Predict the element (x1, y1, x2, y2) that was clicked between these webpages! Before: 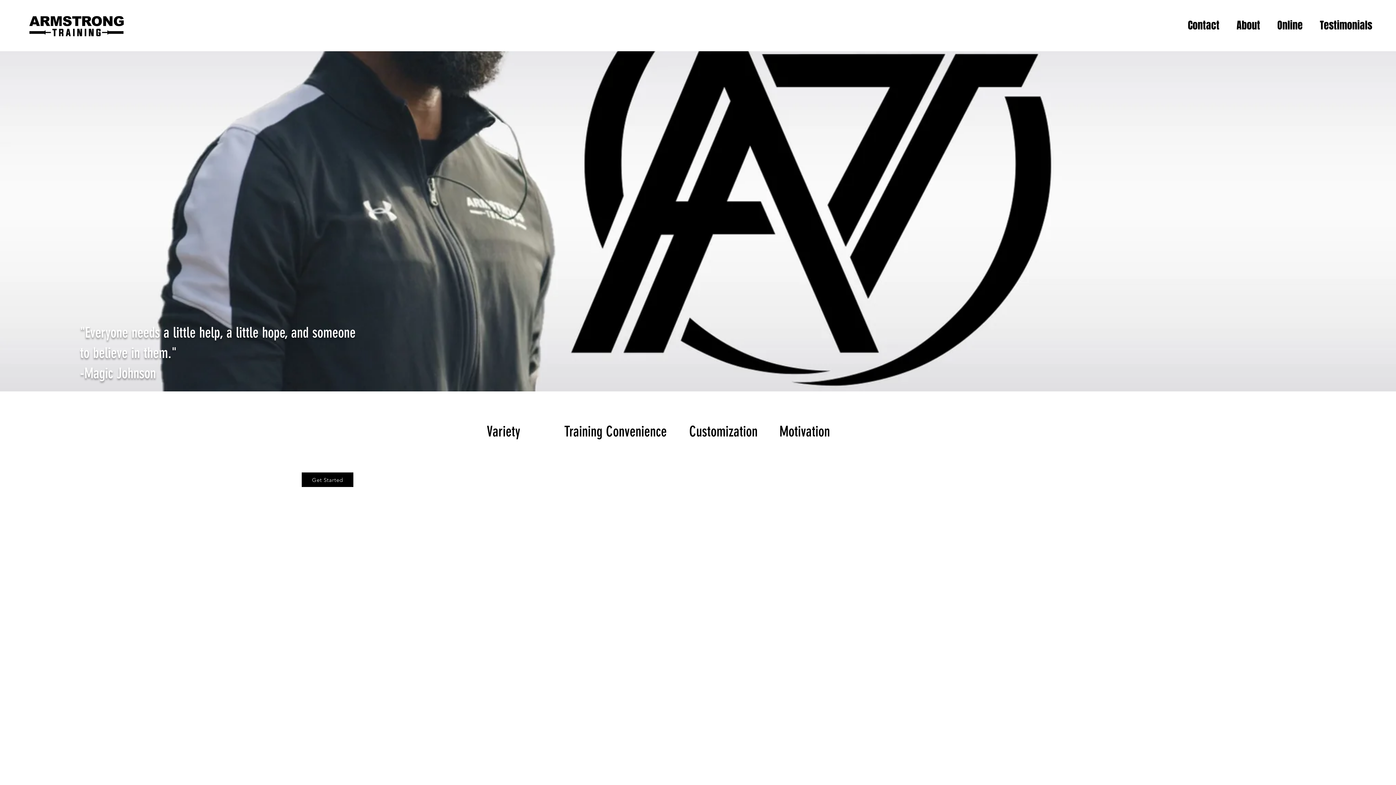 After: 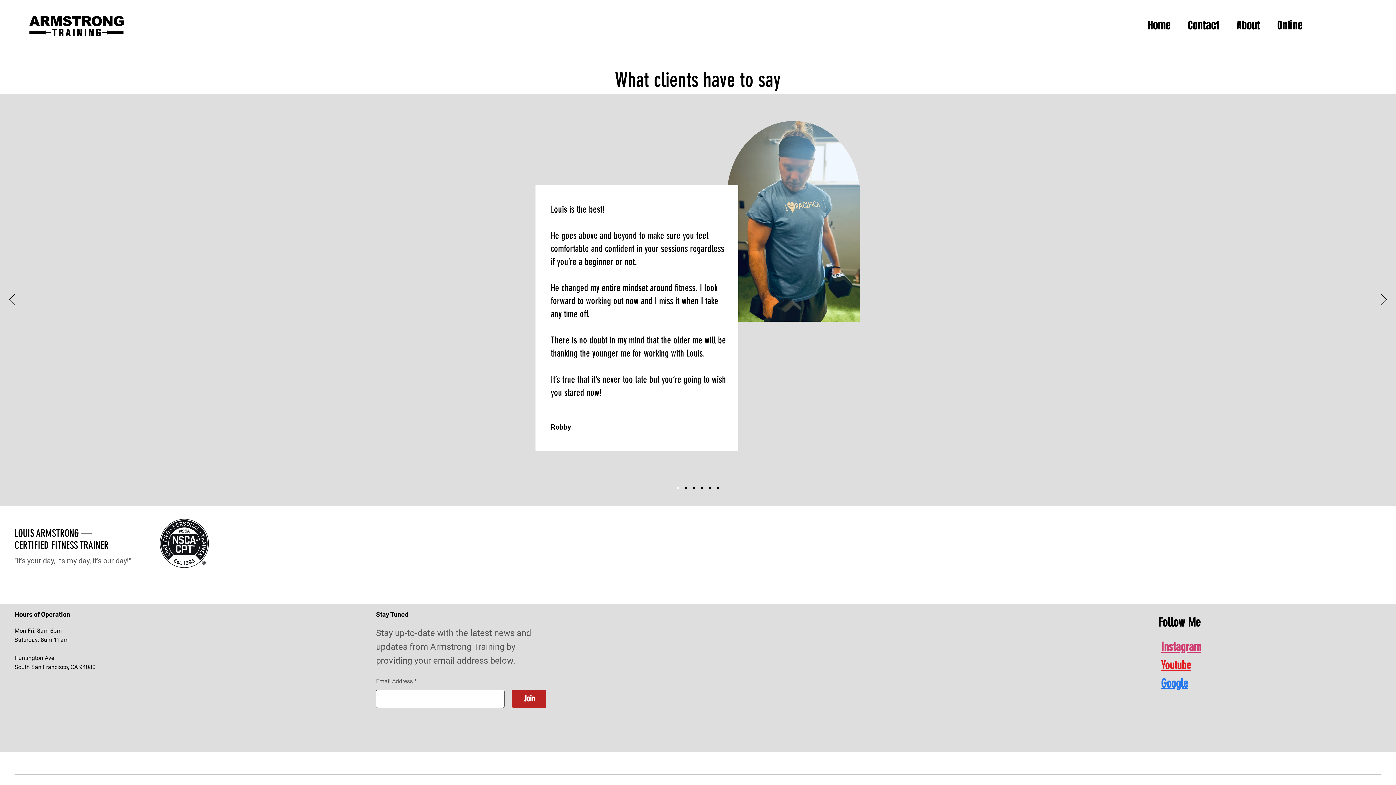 Action: bbox: (1311, 14, 1381, 36) label: Testimonials